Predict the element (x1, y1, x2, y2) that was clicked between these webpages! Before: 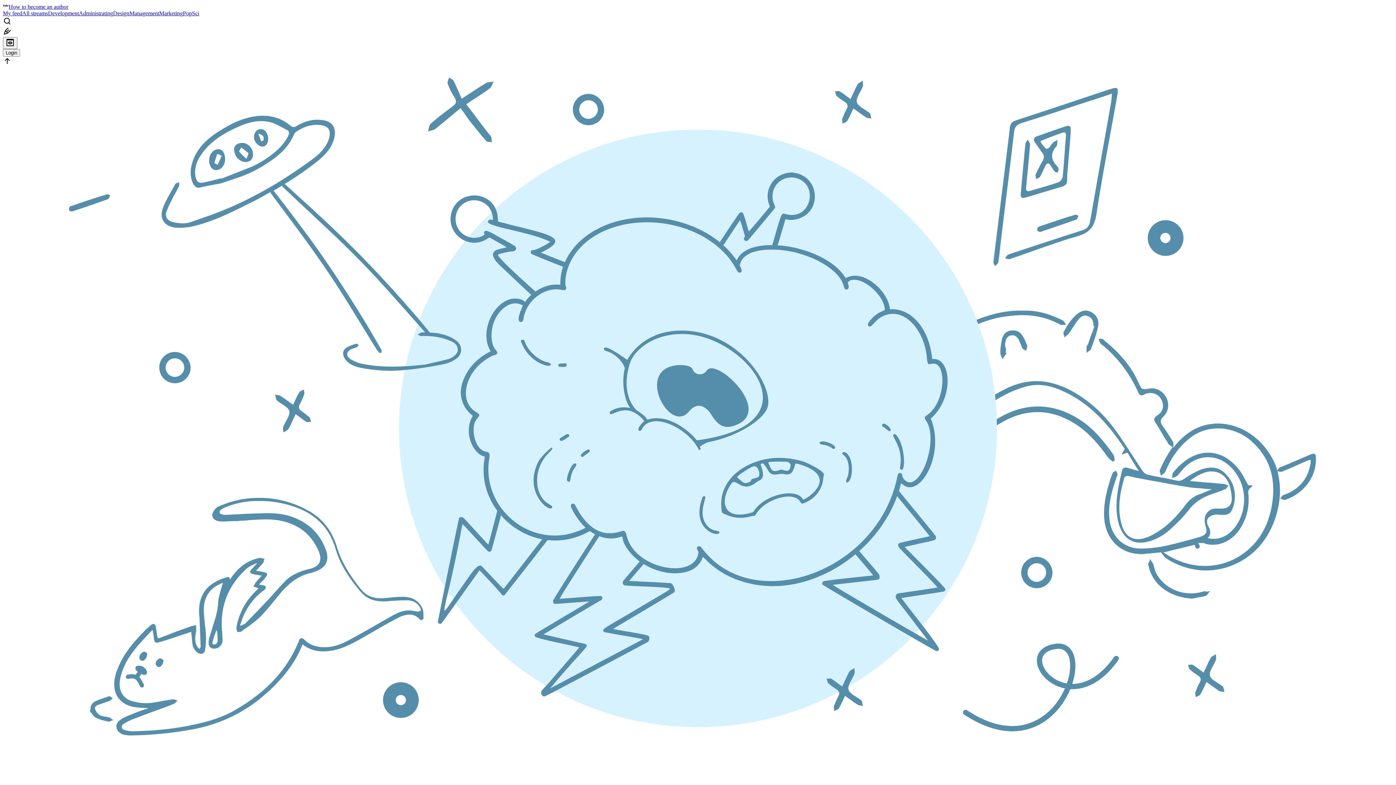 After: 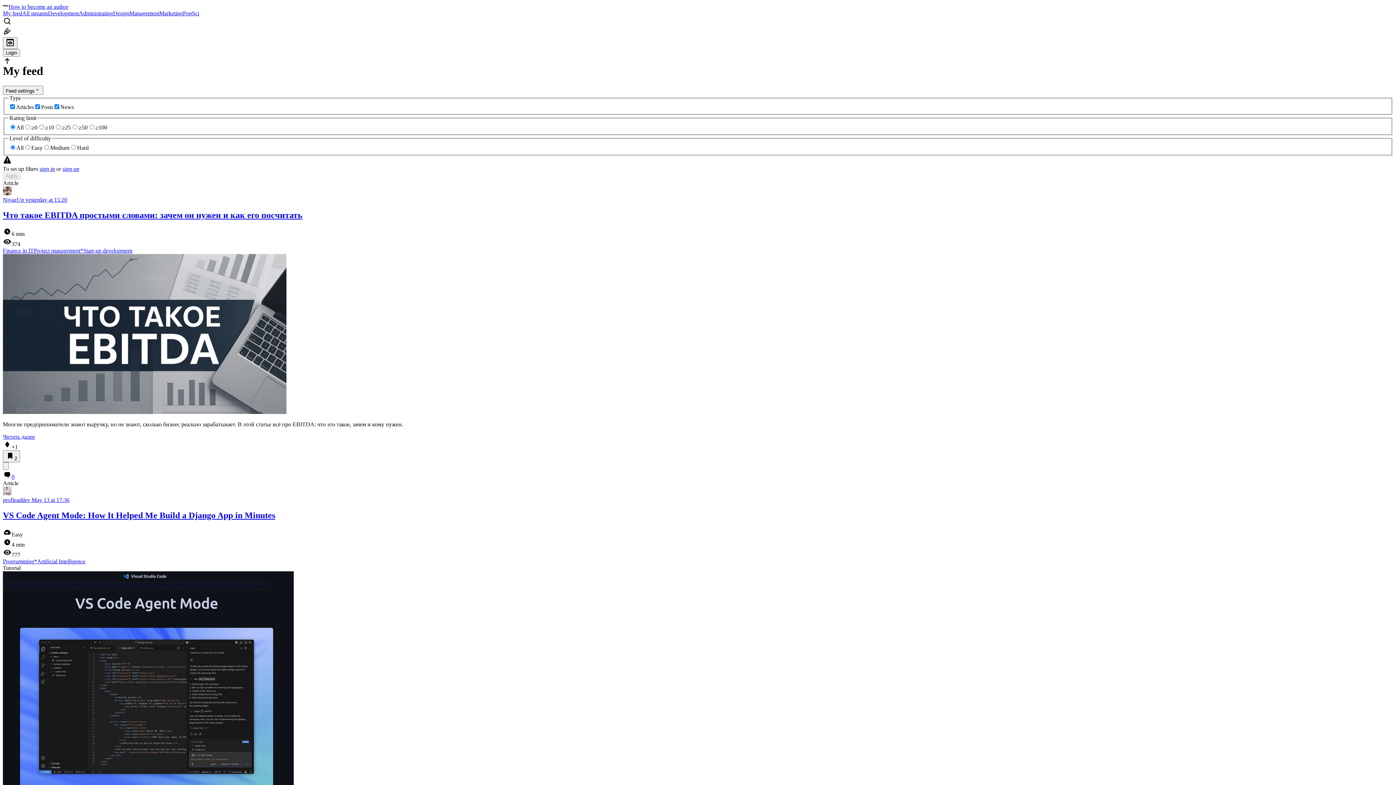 Action: bbox: (2, 3, 8, 9)